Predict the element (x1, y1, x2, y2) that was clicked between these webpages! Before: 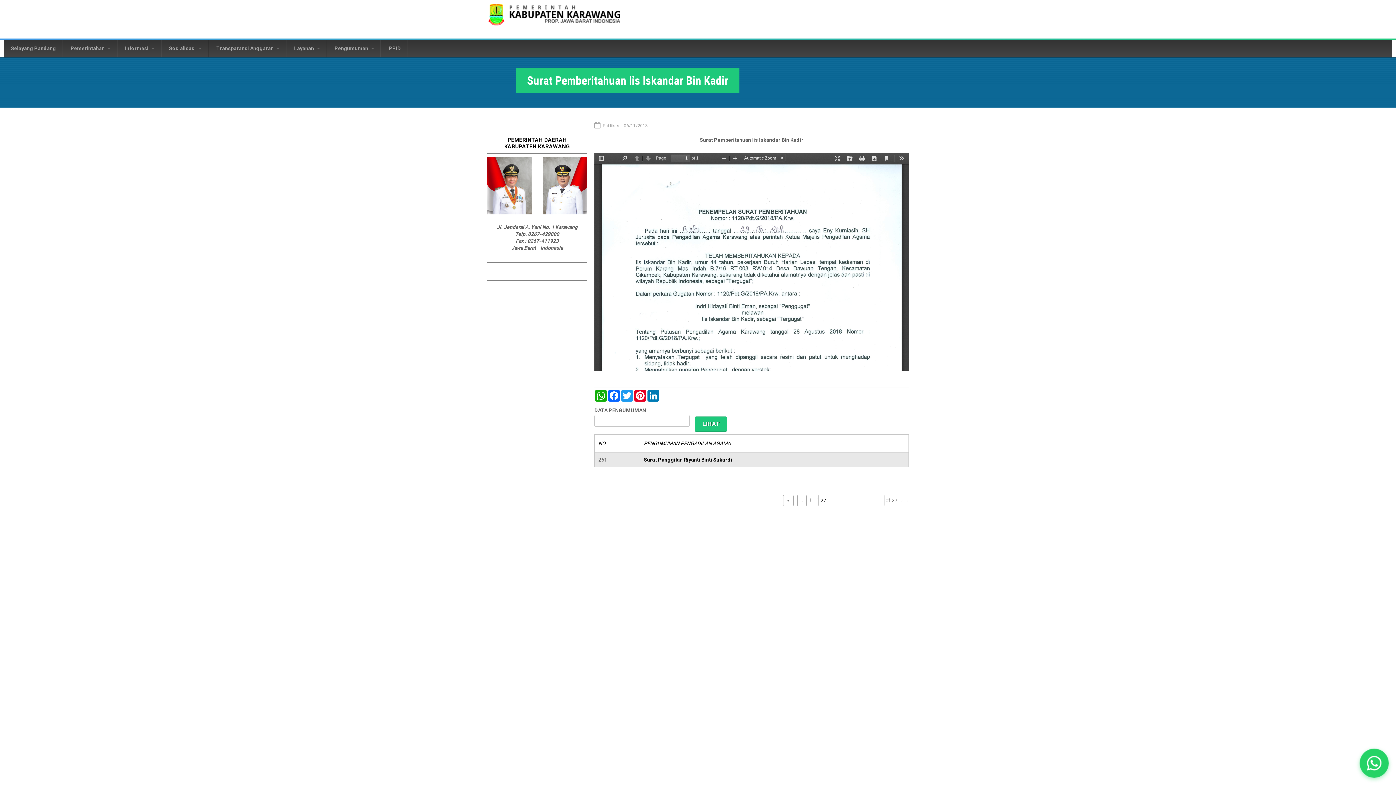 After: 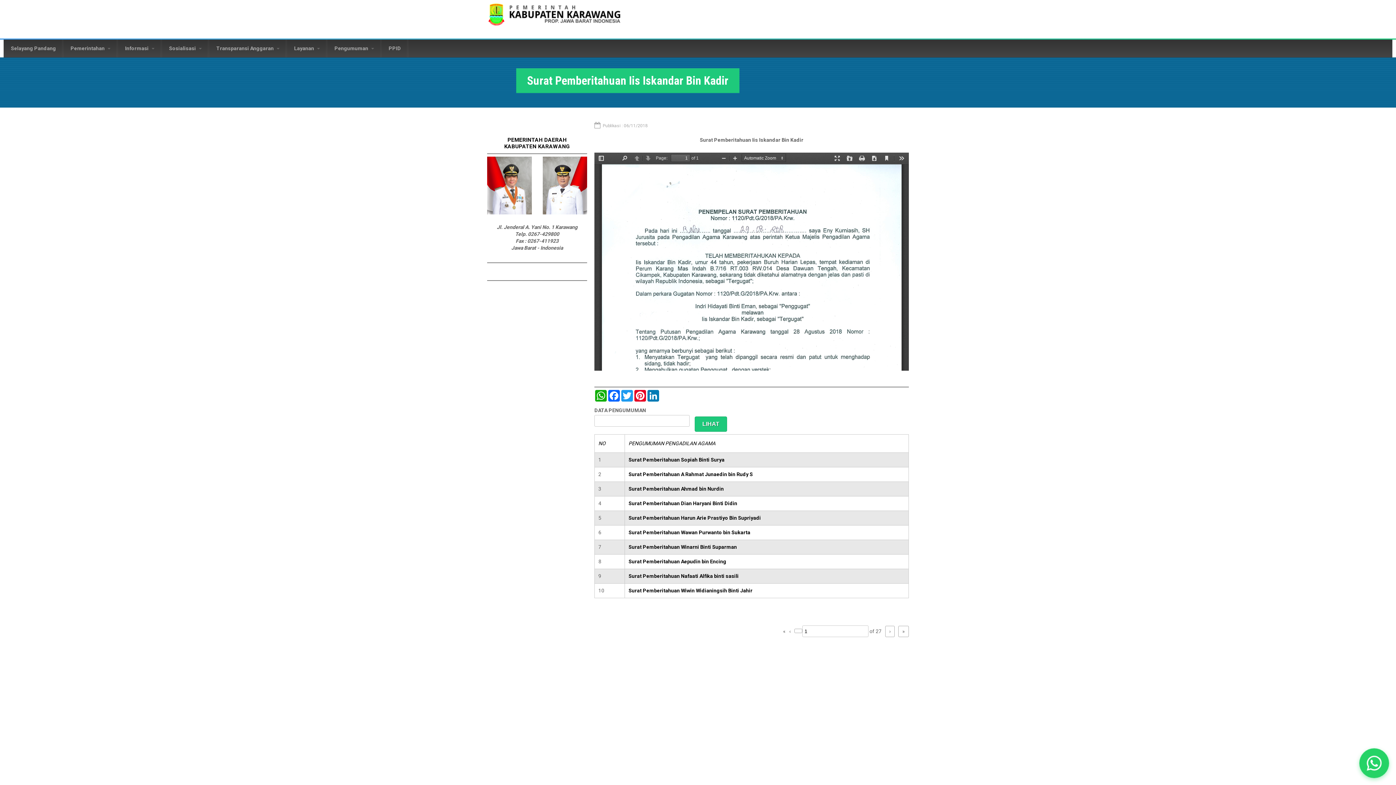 Action: bbox: (810, 498, 818, 502)